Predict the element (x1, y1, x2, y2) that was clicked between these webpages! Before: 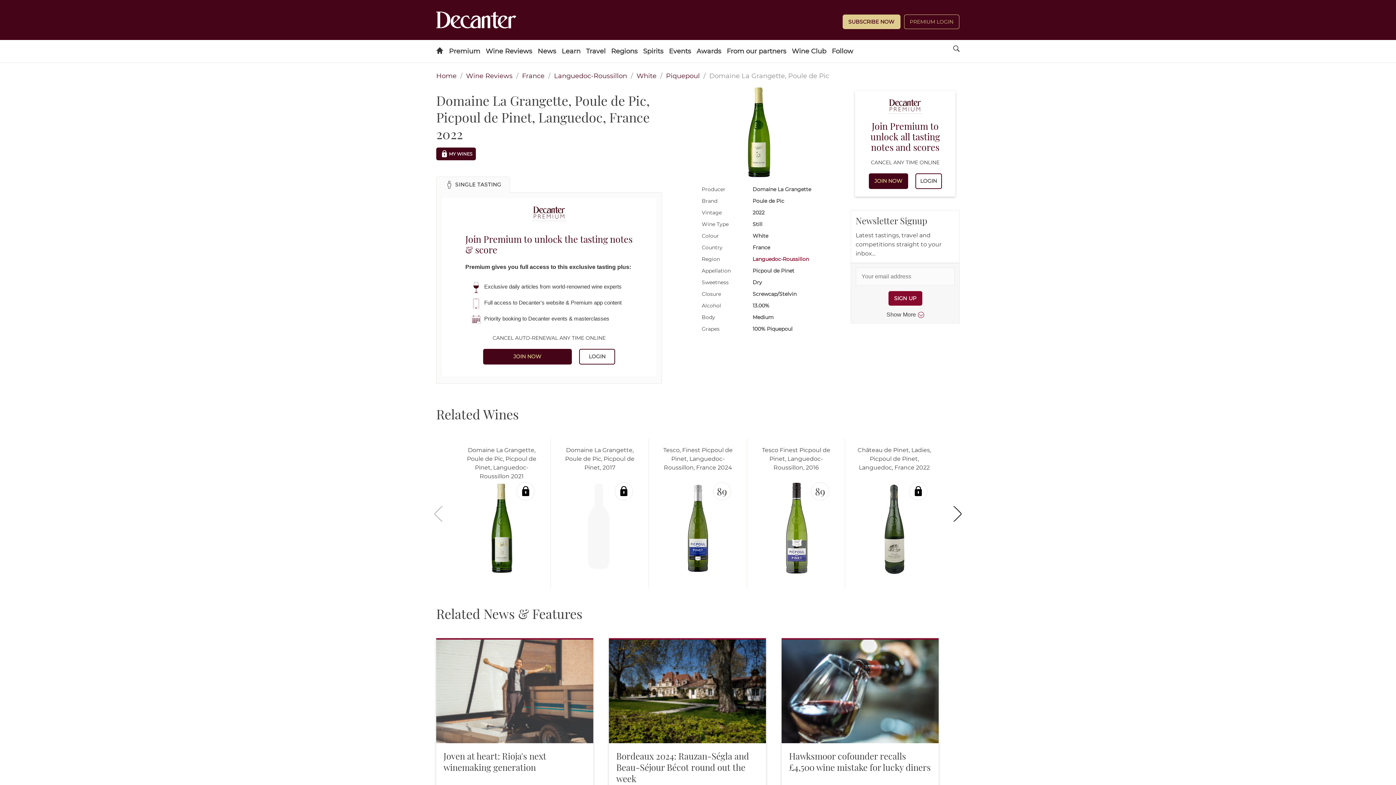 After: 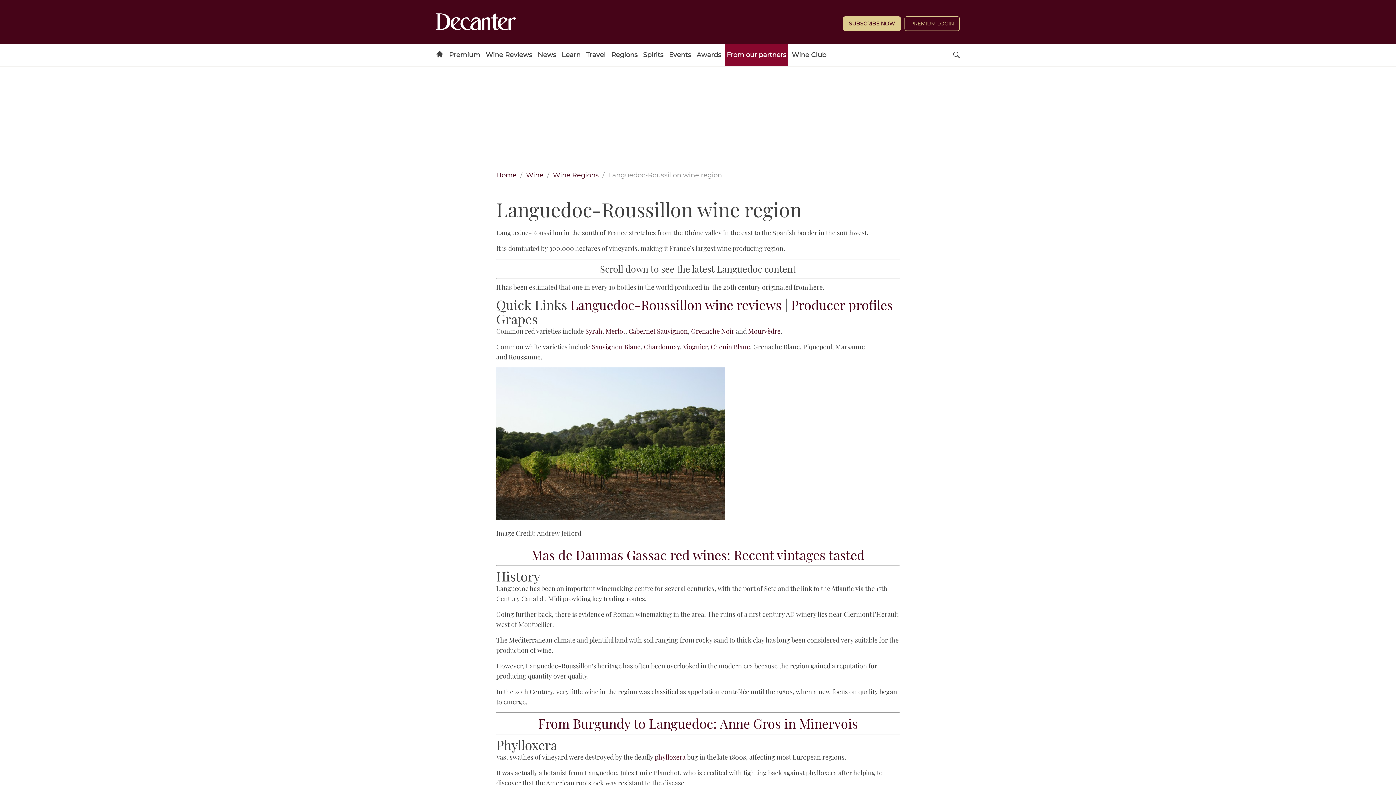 Action: bbox: (752, 256, 809, 262) label: Languedoc-Roussillon